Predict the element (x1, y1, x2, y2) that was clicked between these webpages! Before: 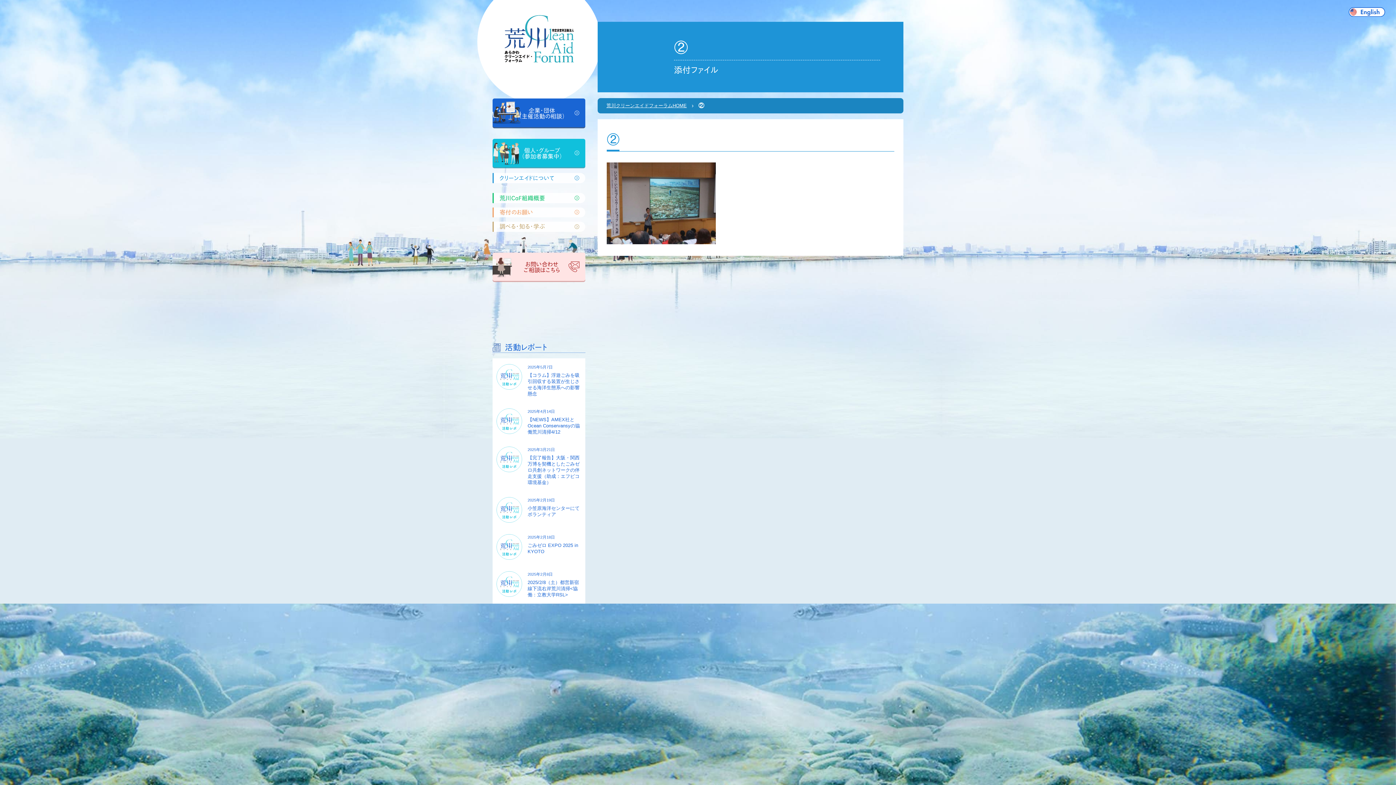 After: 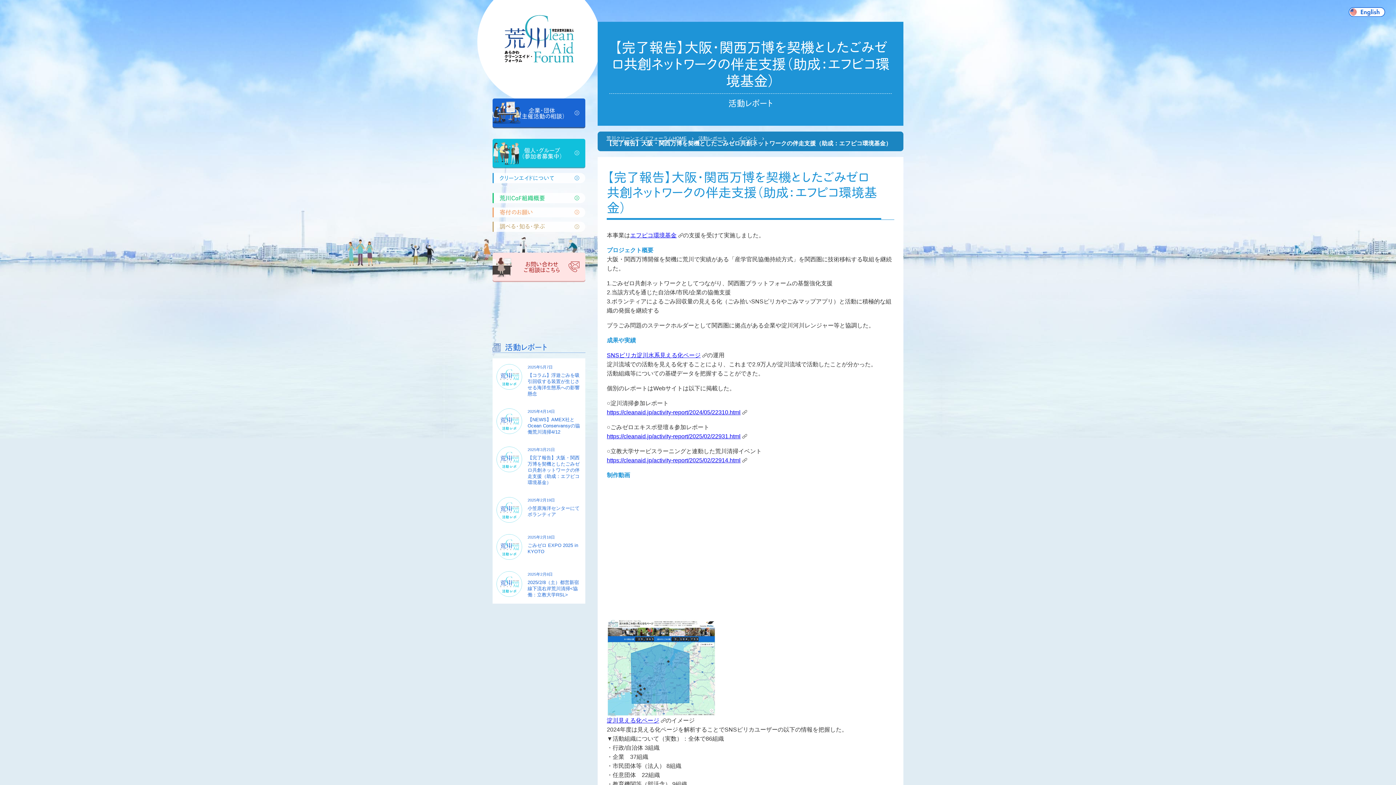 Action: label: 2025年3月21日

【完了報告】大阪・関西万博を契機としたごみゼロ共創ネットワークの伴走支援（助成：エフピコ環境基金） bbox: (496, 446, 581, 485)